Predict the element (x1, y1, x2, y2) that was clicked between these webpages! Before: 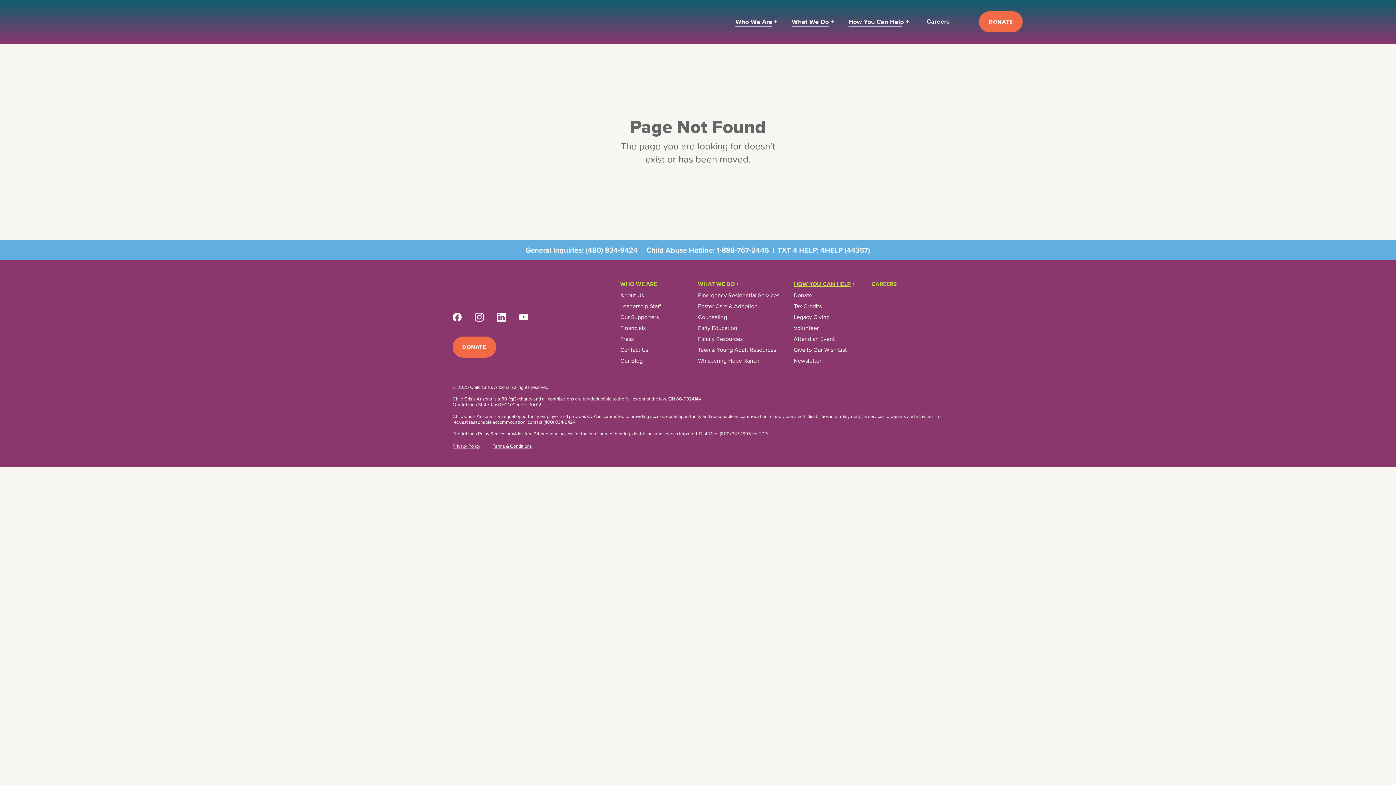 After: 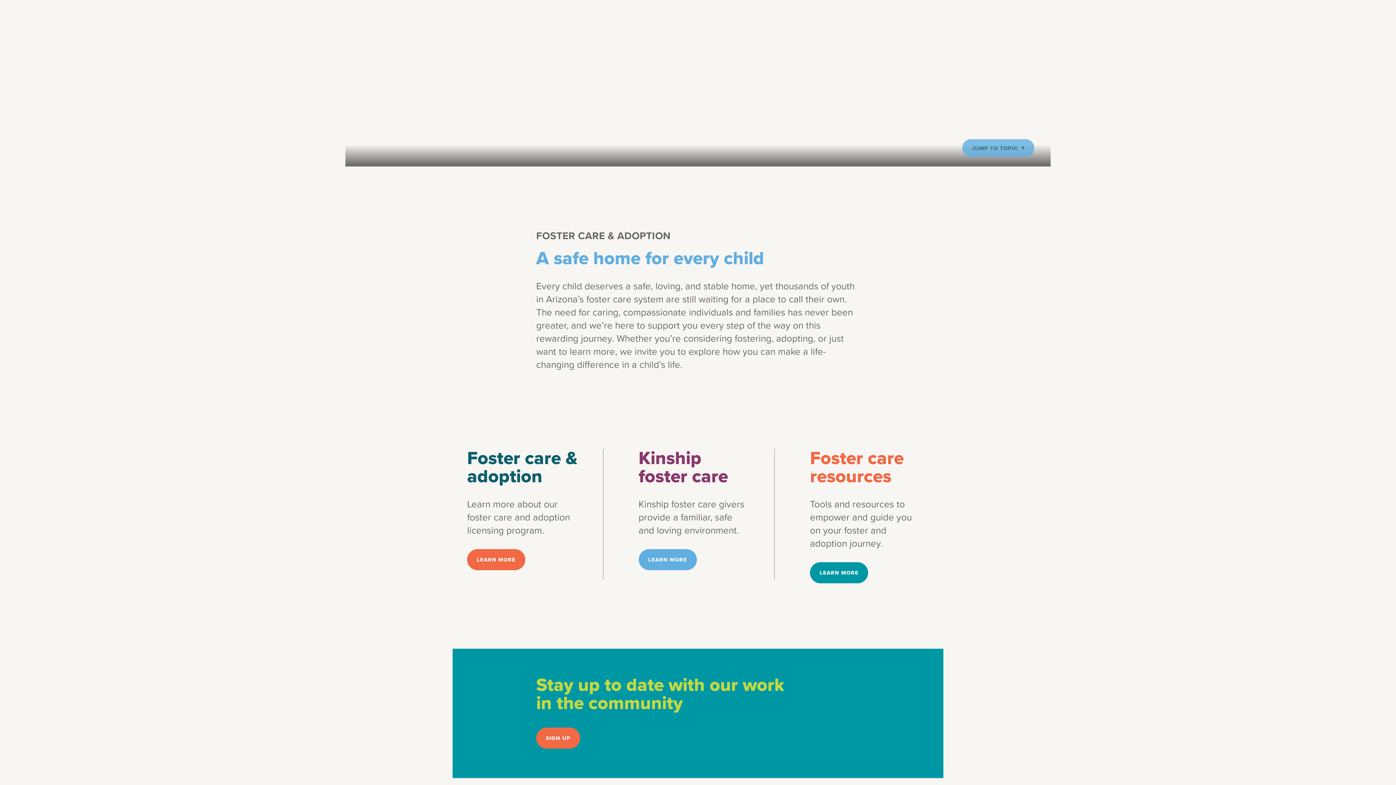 Action: label: Foster Care & Adoption bbox: (698, 303, 788, 309)